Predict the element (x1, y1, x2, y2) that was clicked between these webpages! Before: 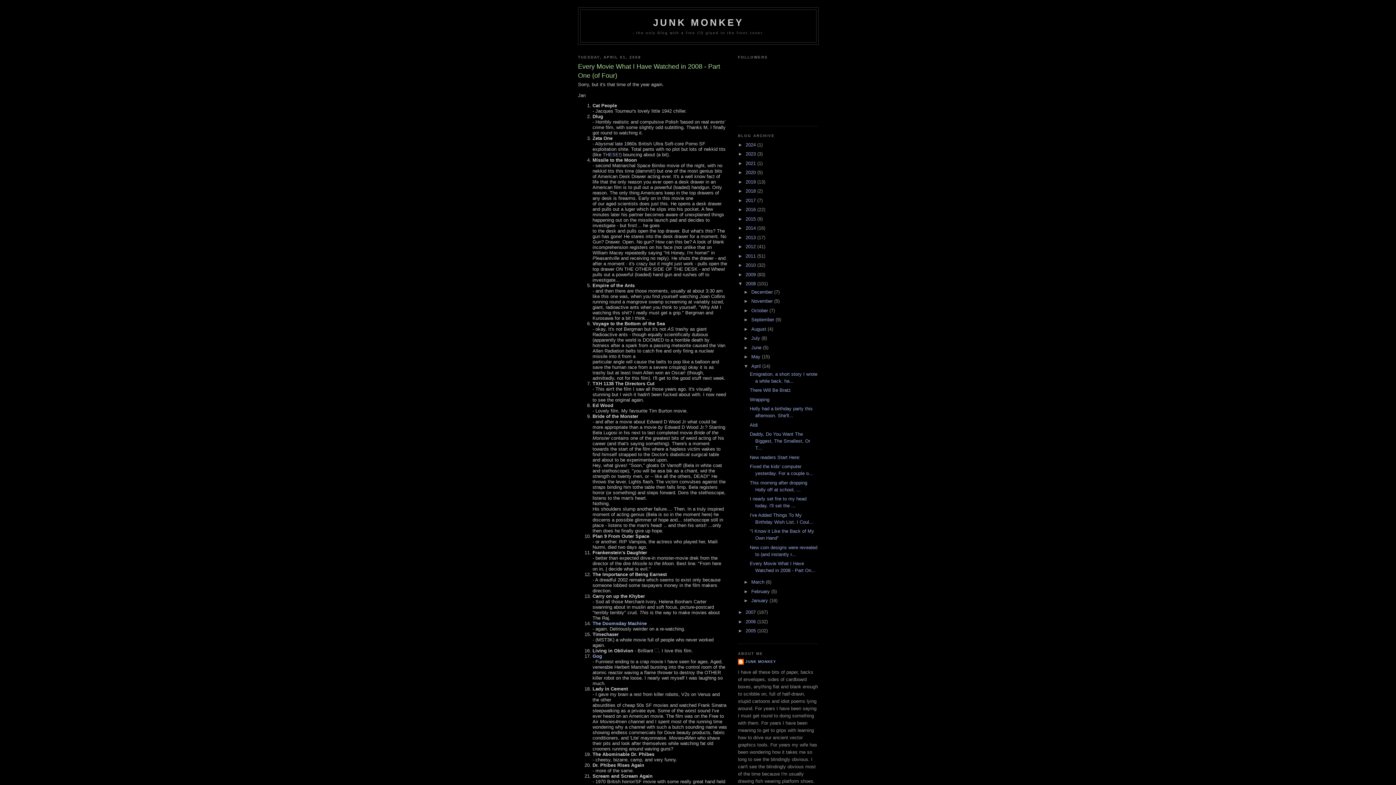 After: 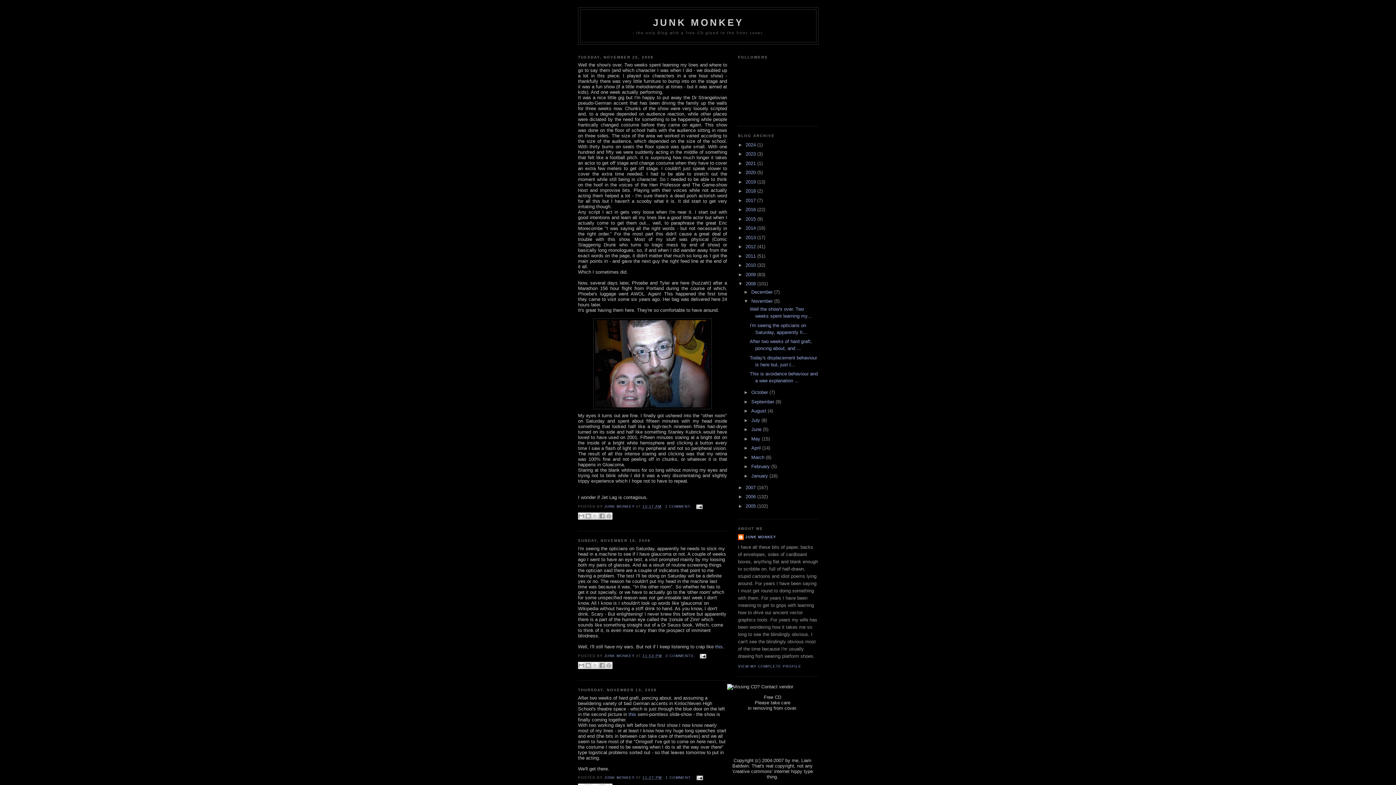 Action: label: November  bbox: (751, 298, 774, 304)